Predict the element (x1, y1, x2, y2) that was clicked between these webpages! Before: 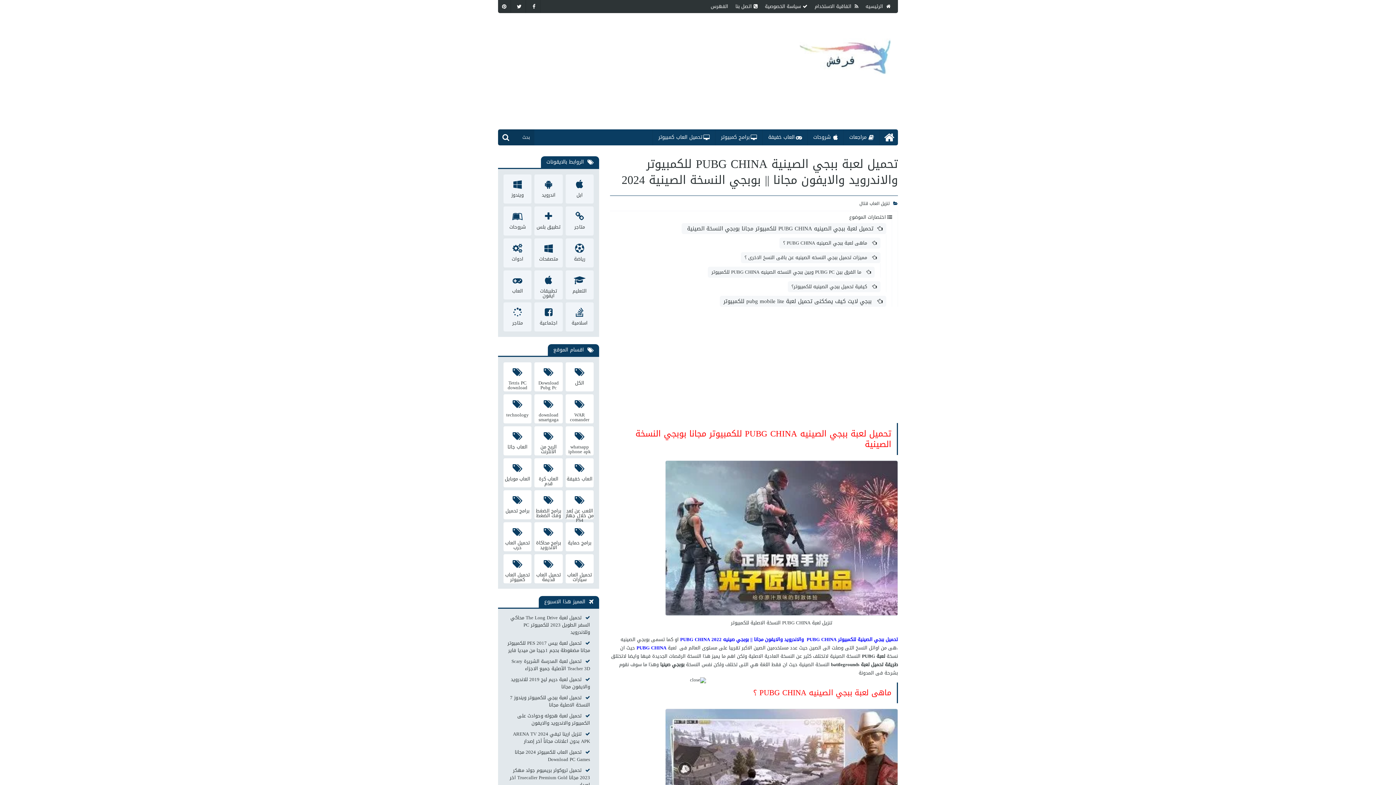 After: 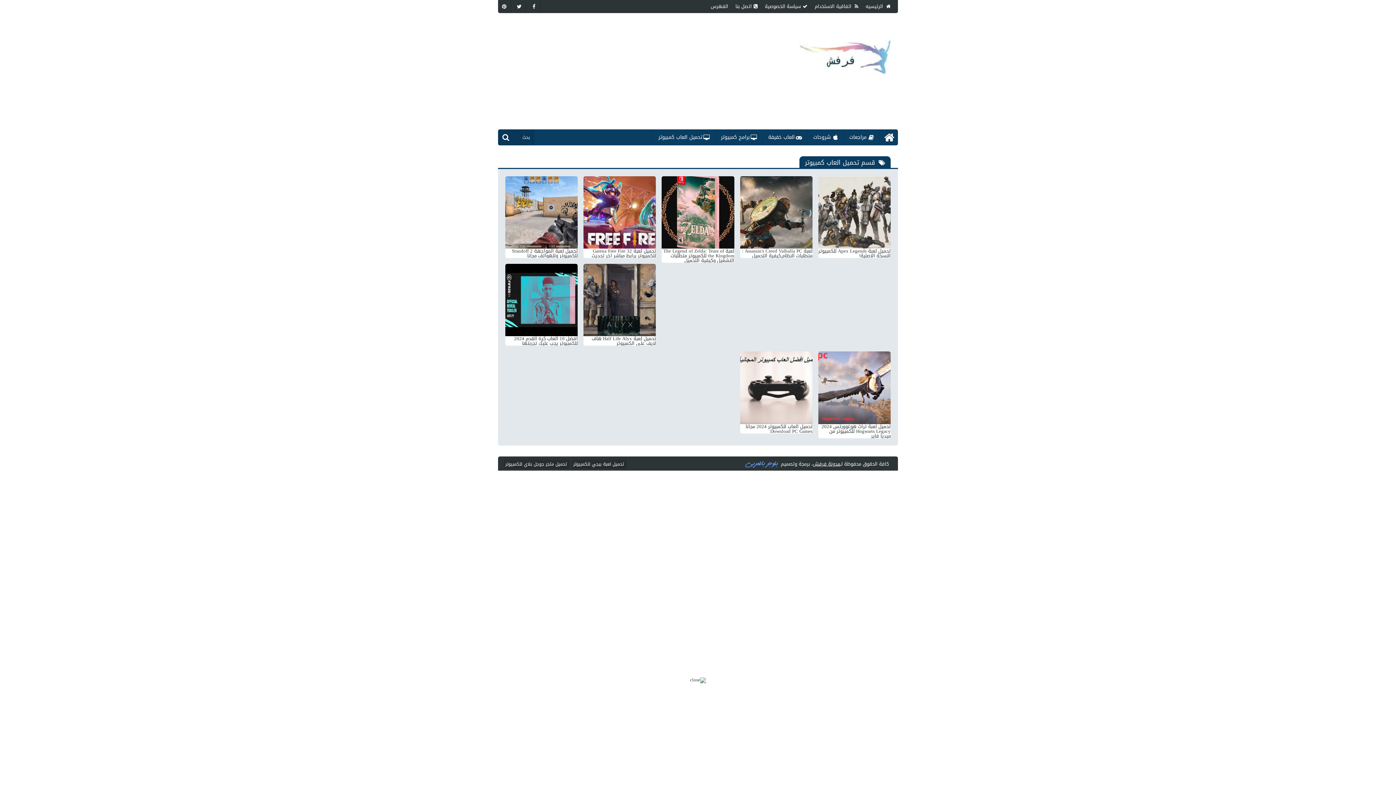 Action: label: تحميل العاب كمبيوتر bbox: (503, 554, 531, 583)